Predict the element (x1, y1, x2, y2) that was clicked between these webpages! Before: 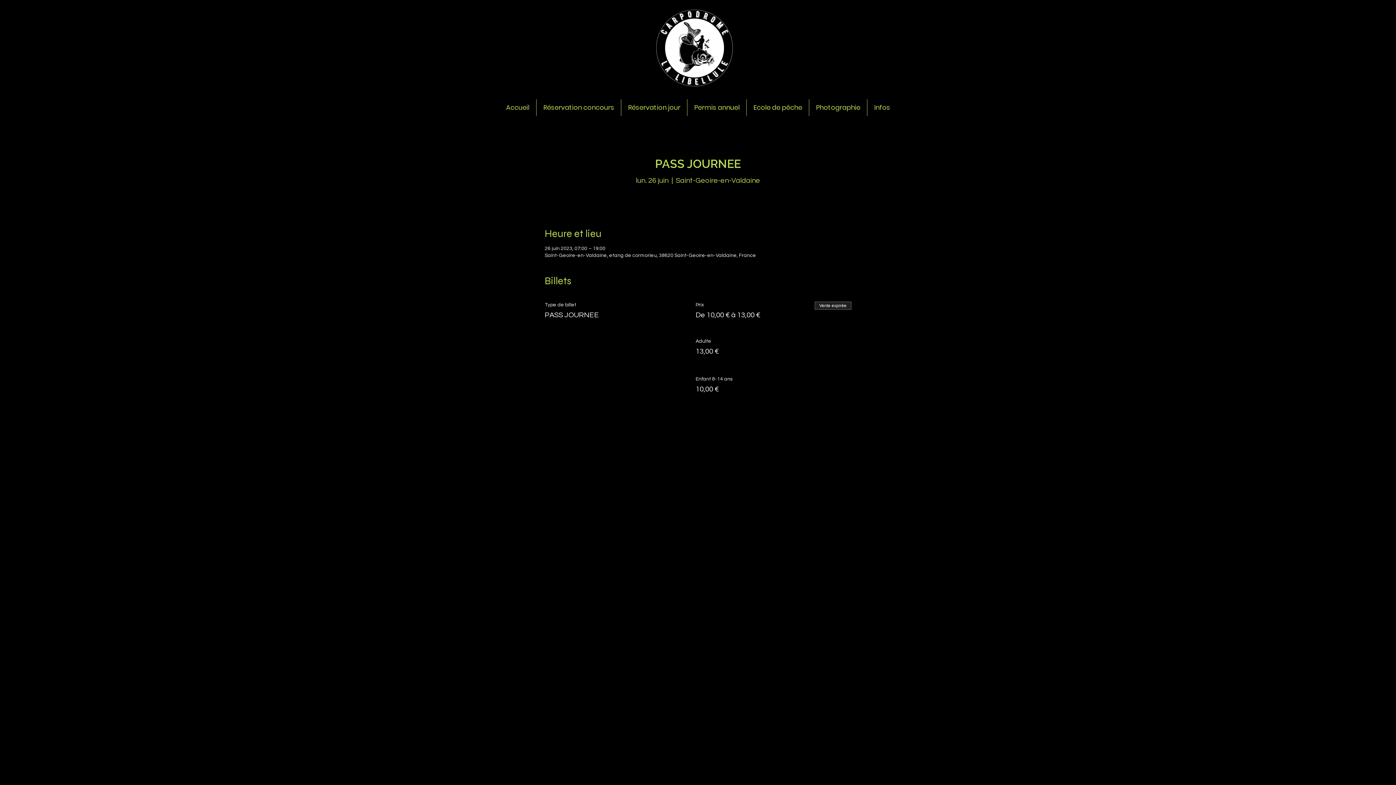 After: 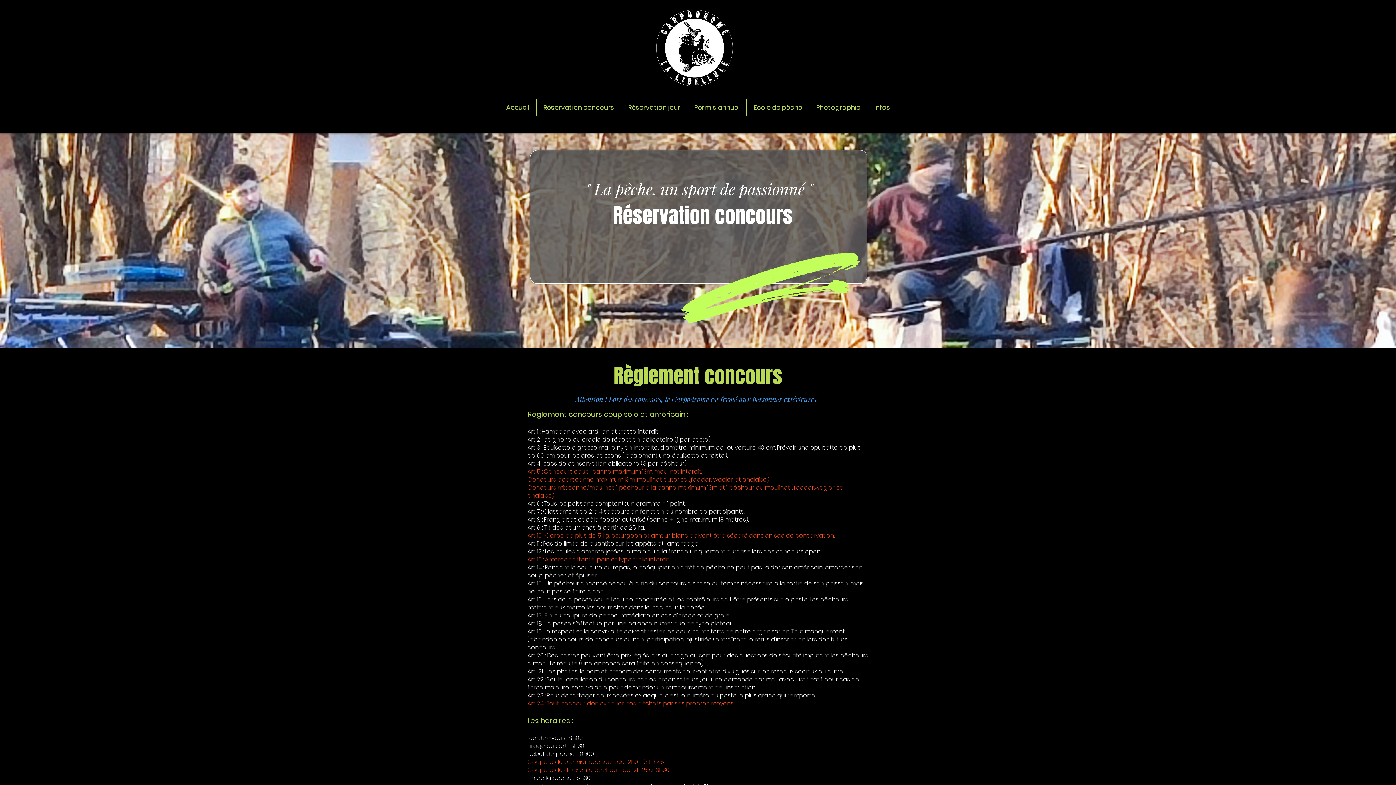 Action: bbox: (536, 99, 621, 116) label: Réservation concours